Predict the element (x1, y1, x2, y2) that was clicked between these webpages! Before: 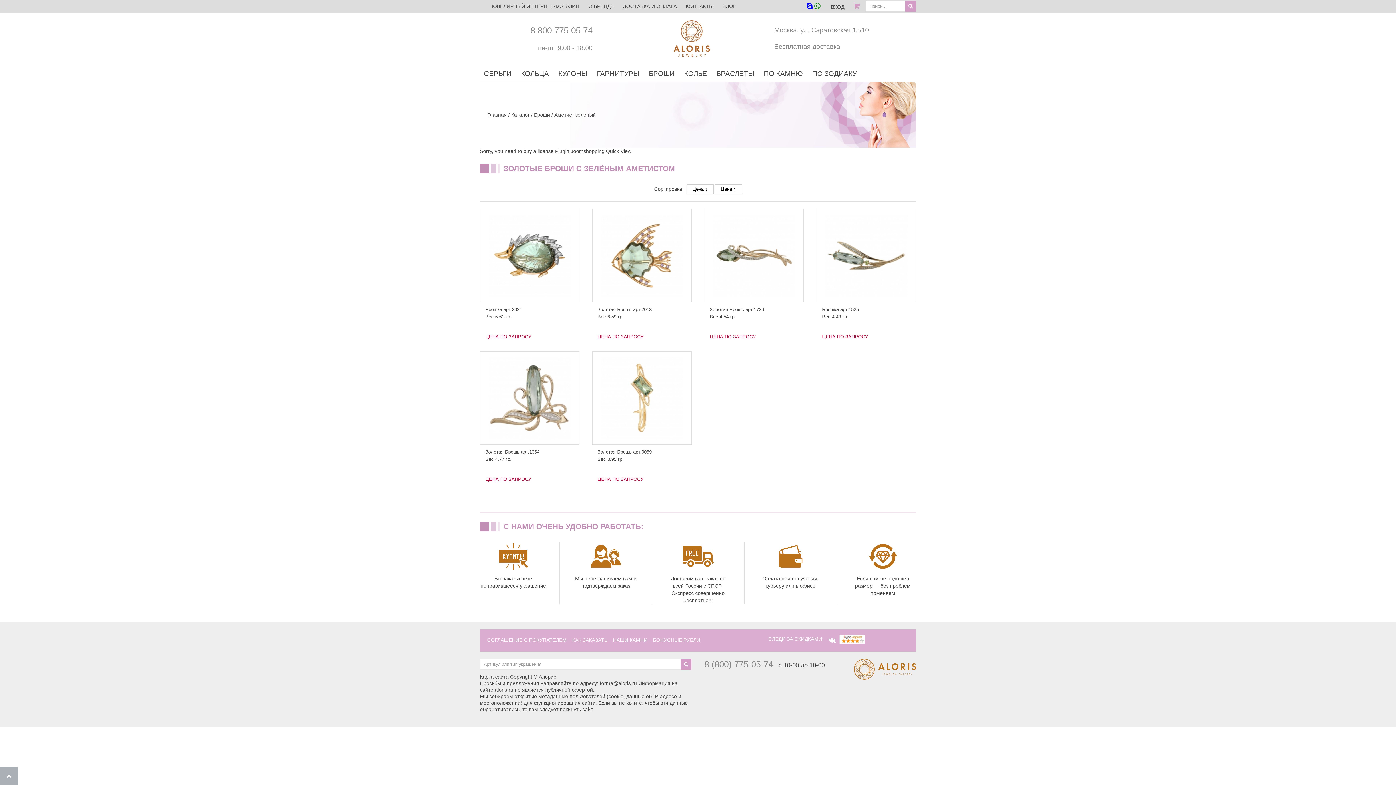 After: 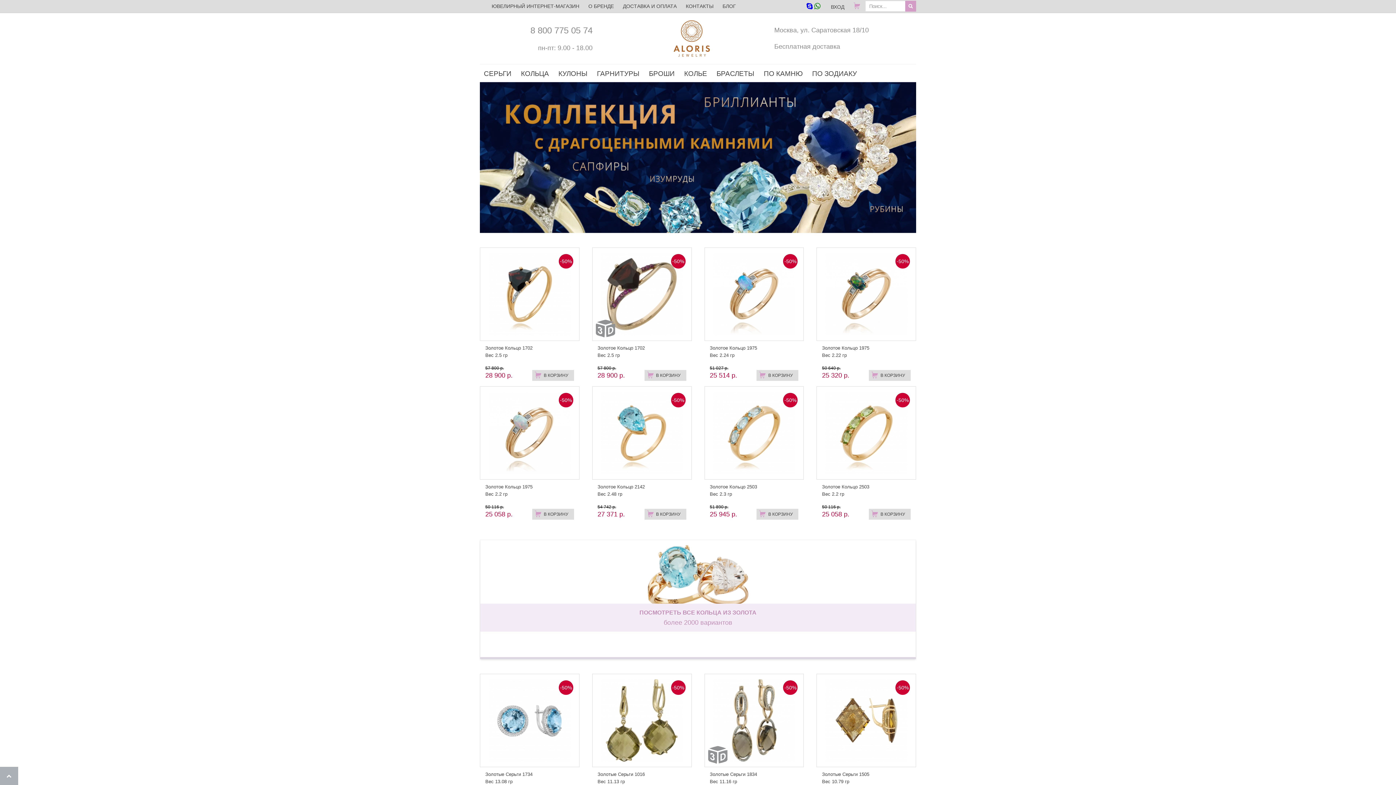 Action: bbox: (673, 20, 710, 56)